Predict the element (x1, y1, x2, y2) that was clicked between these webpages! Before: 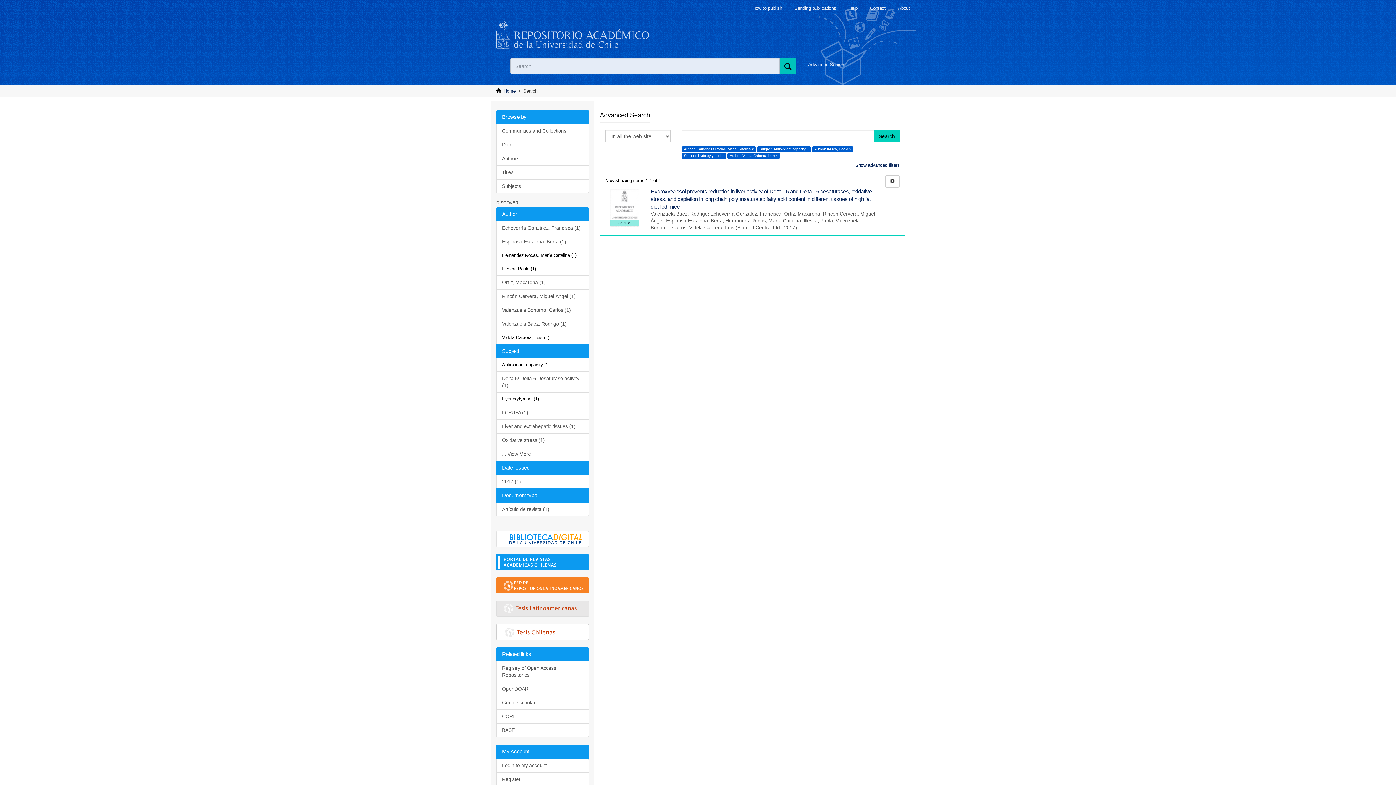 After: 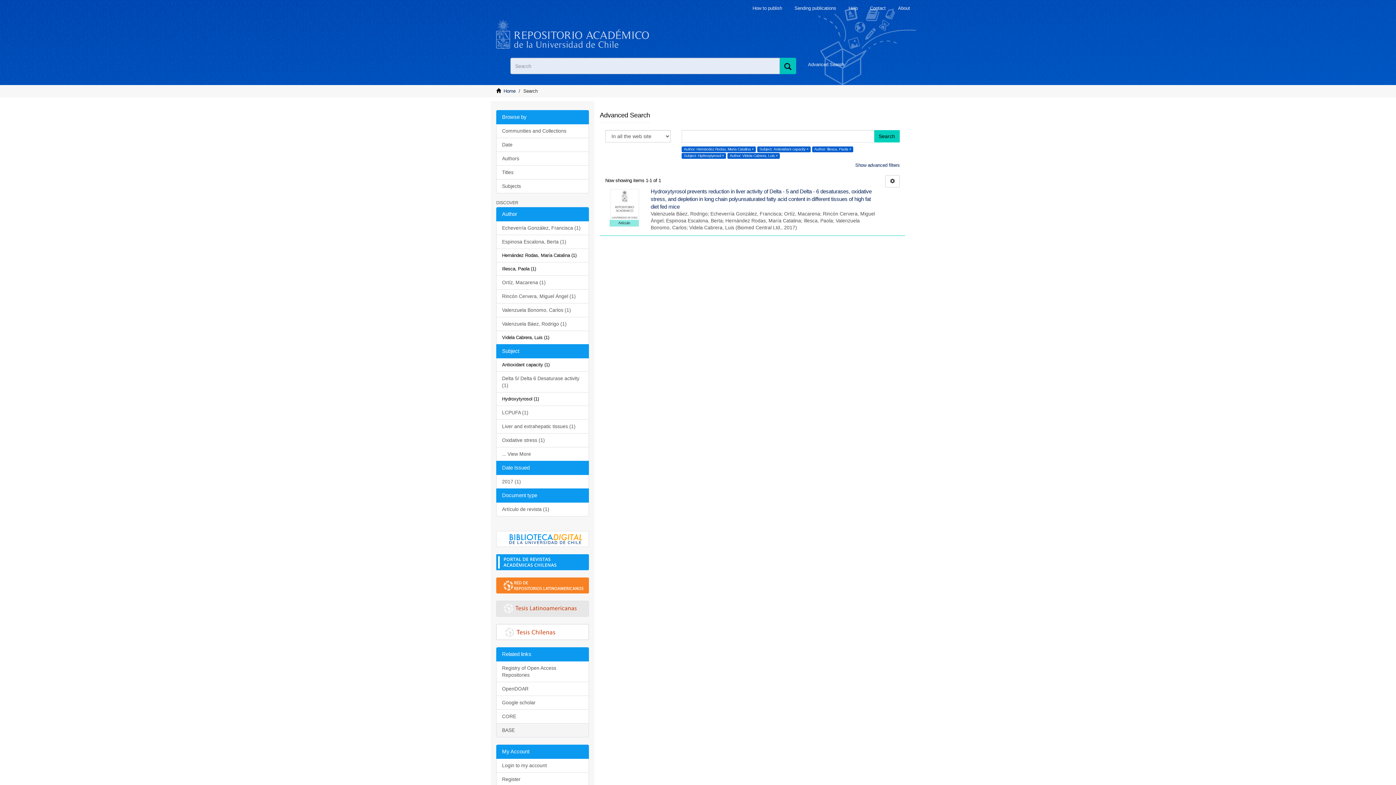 Action: label: BASE bbox: (496, 723, 589, 737)